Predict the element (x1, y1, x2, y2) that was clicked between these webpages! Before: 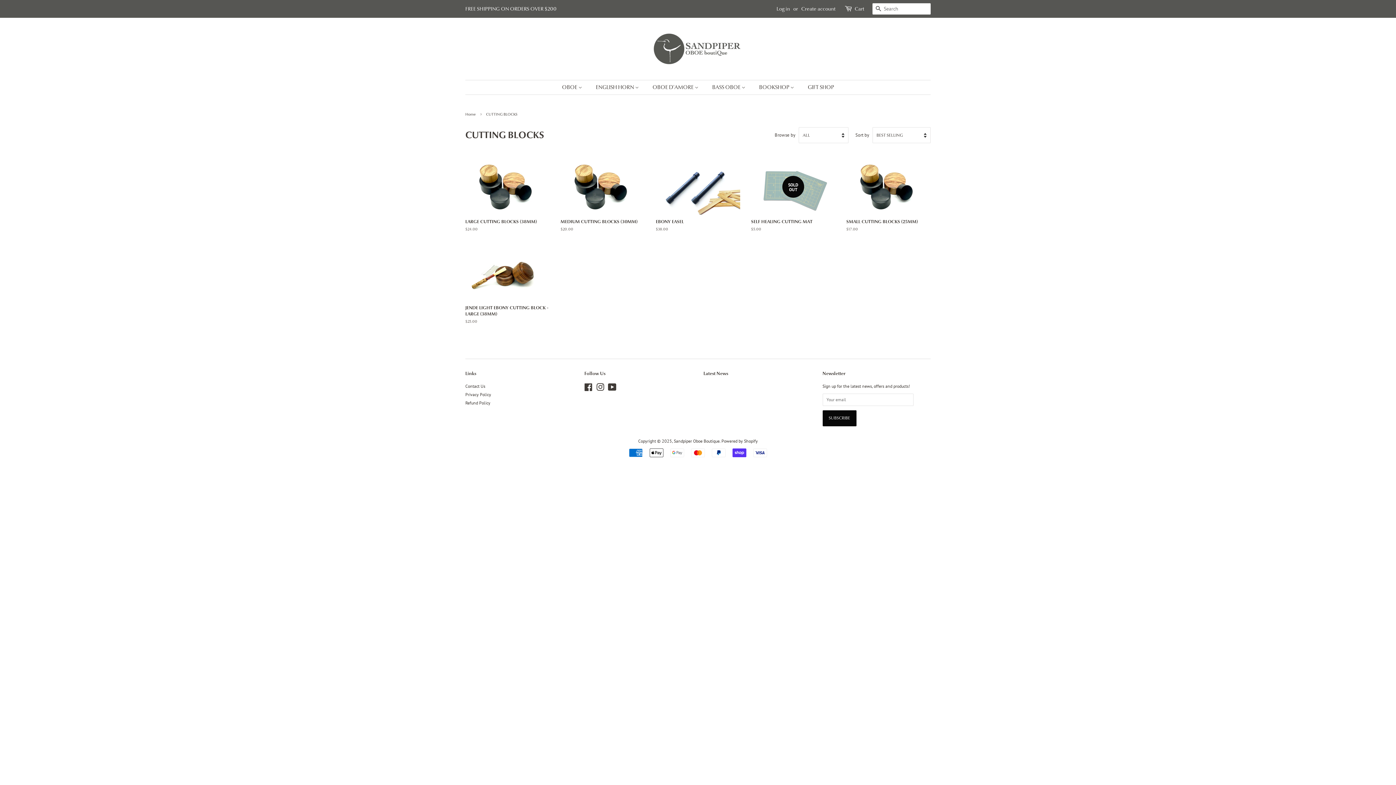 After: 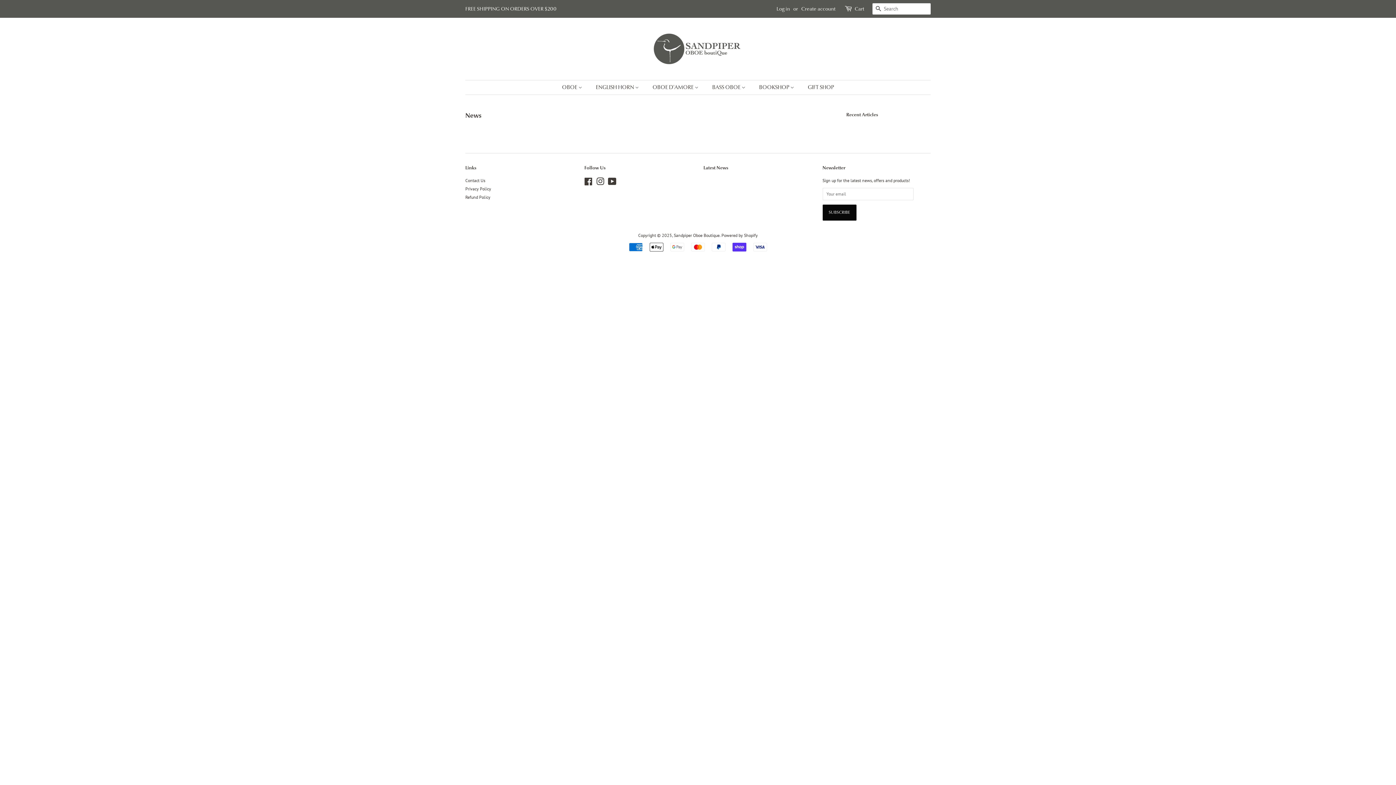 Action: bbox: (703, 370, 728, 376) label: Latest News